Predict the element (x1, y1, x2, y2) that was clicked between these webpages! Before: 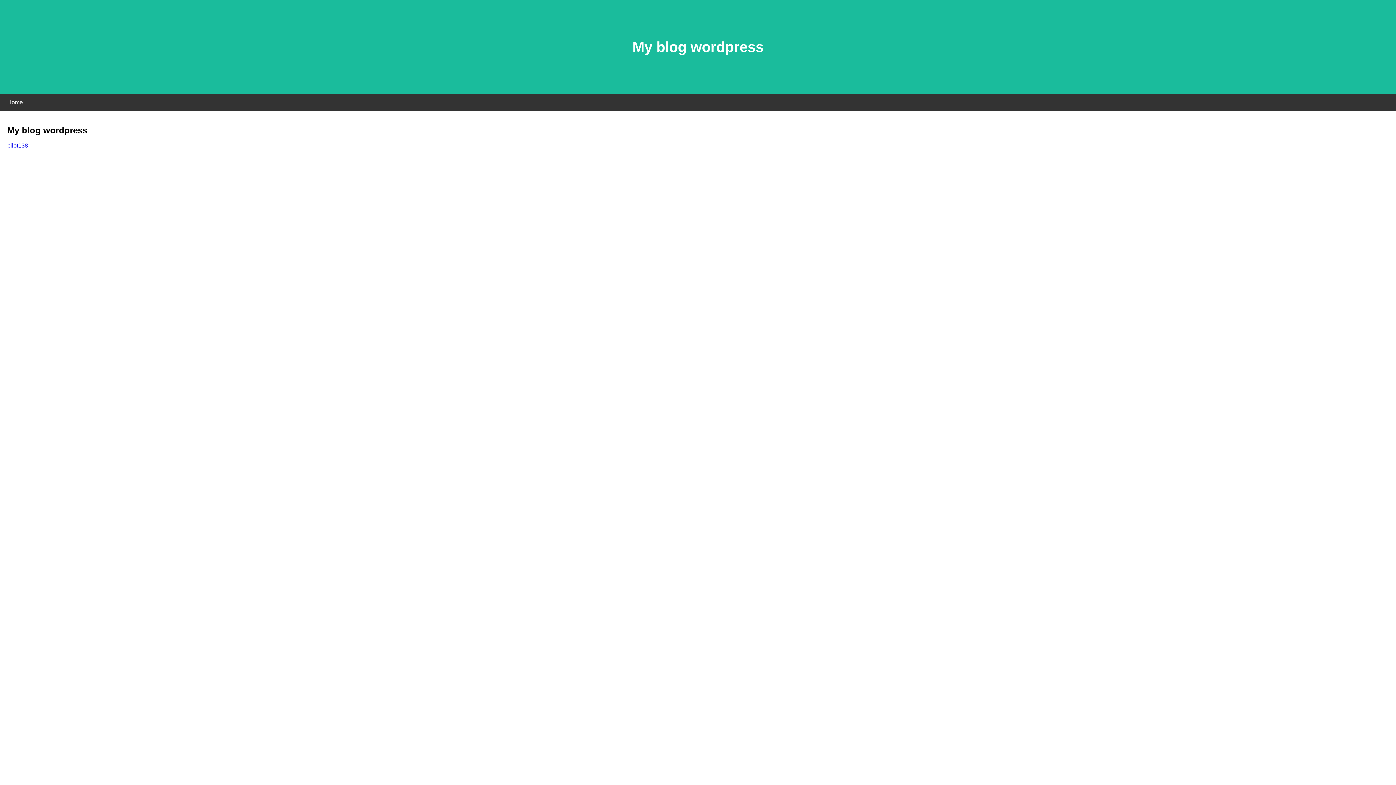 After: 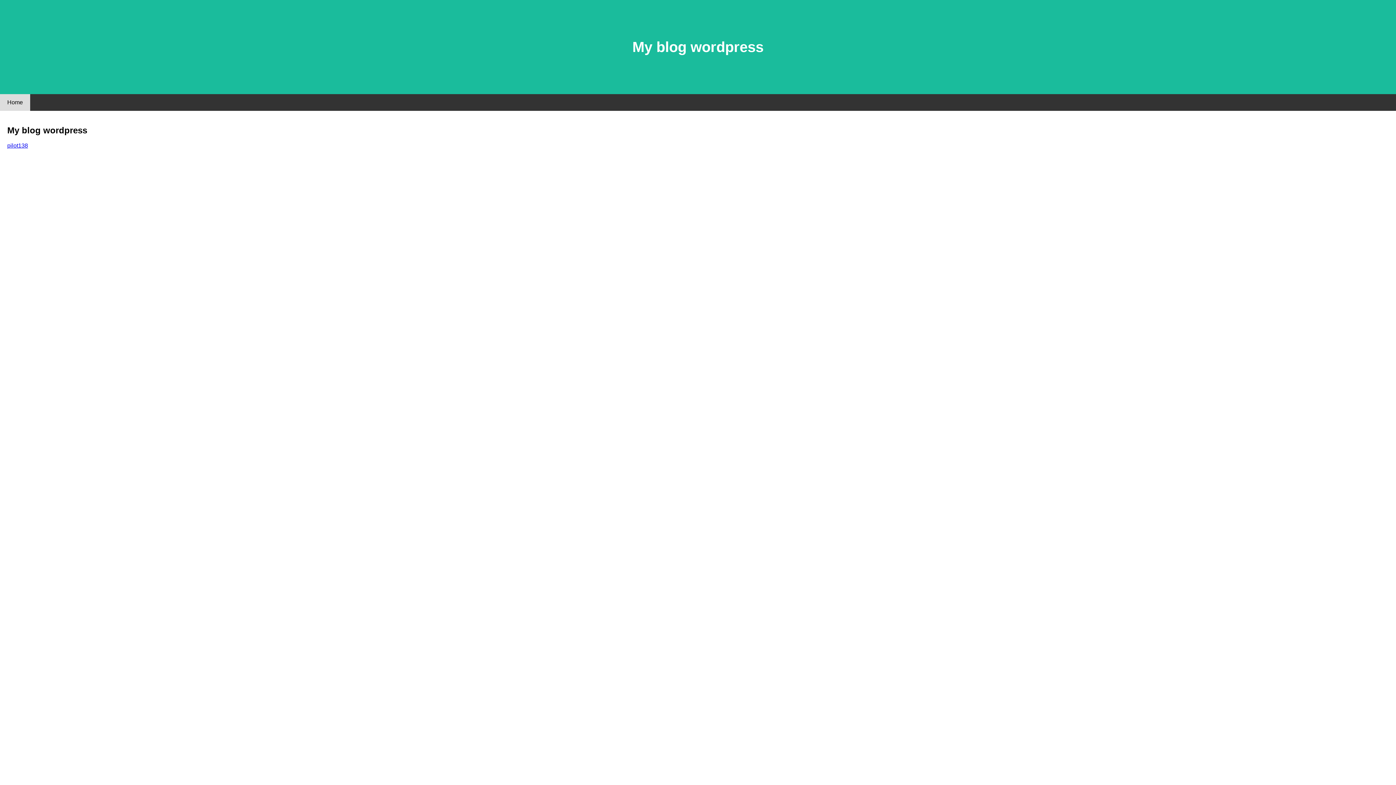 Action: bbox: (0, 94, 30, 110) label: Home